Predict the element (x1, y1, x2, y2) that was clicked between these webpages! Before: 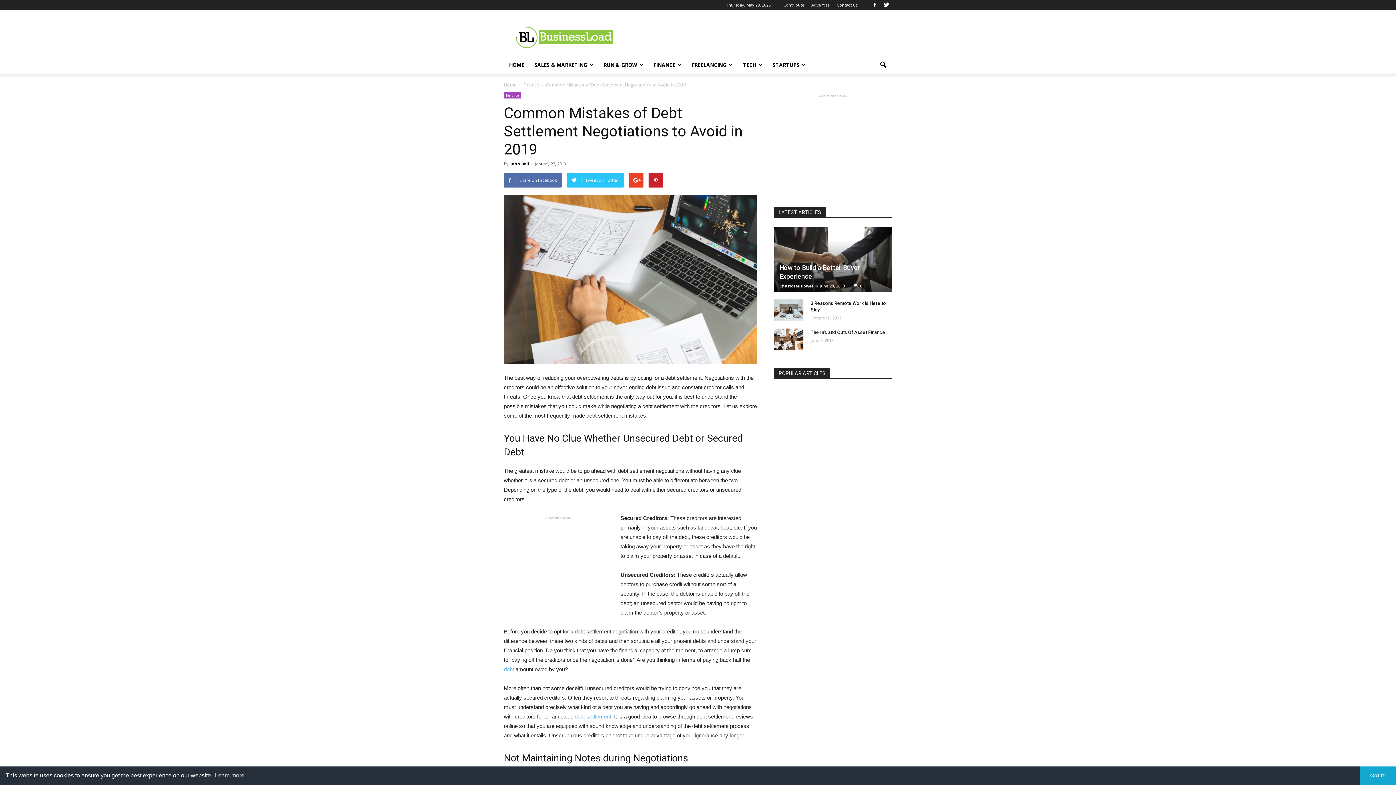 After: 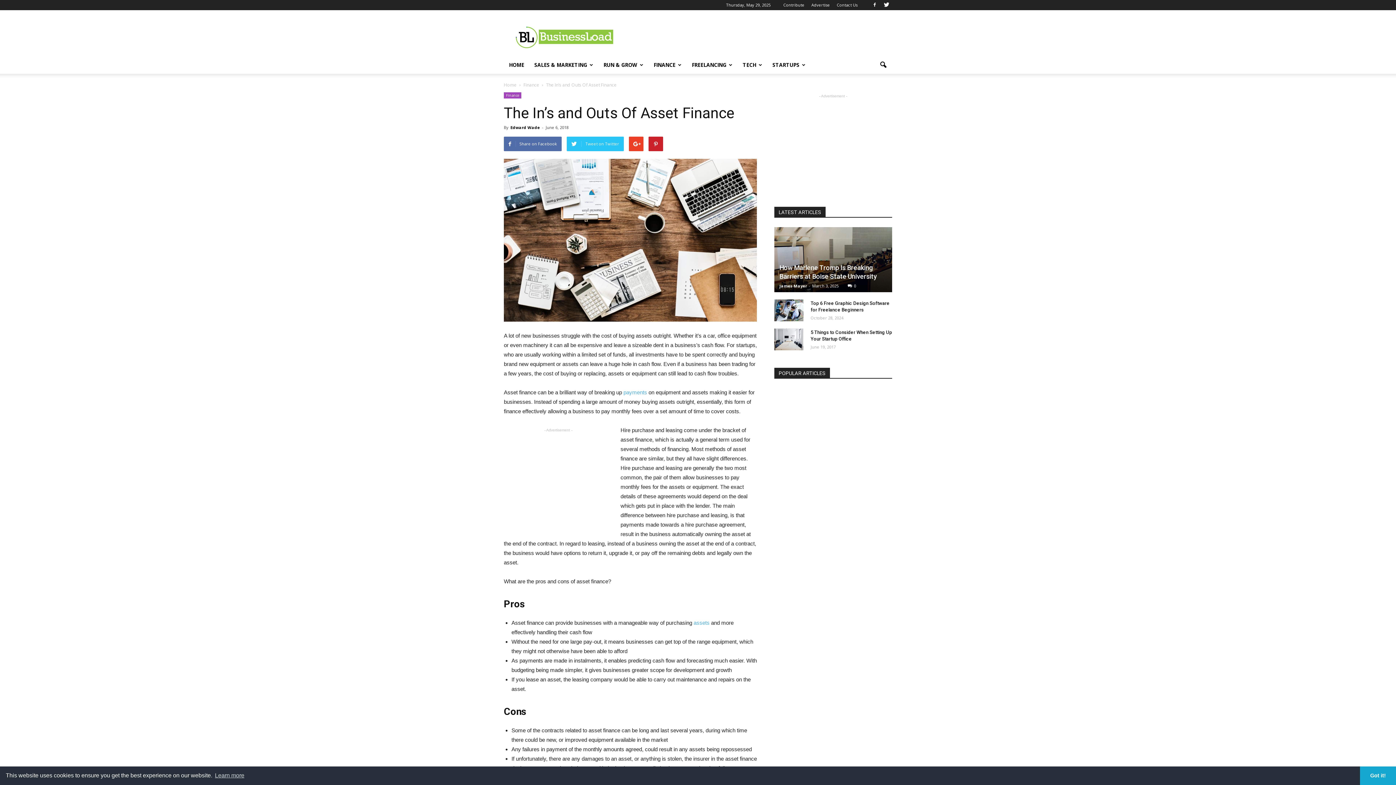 Action: bbox: (810, 329, 885, 335) label: The In’s and Outs Of Asset Finance